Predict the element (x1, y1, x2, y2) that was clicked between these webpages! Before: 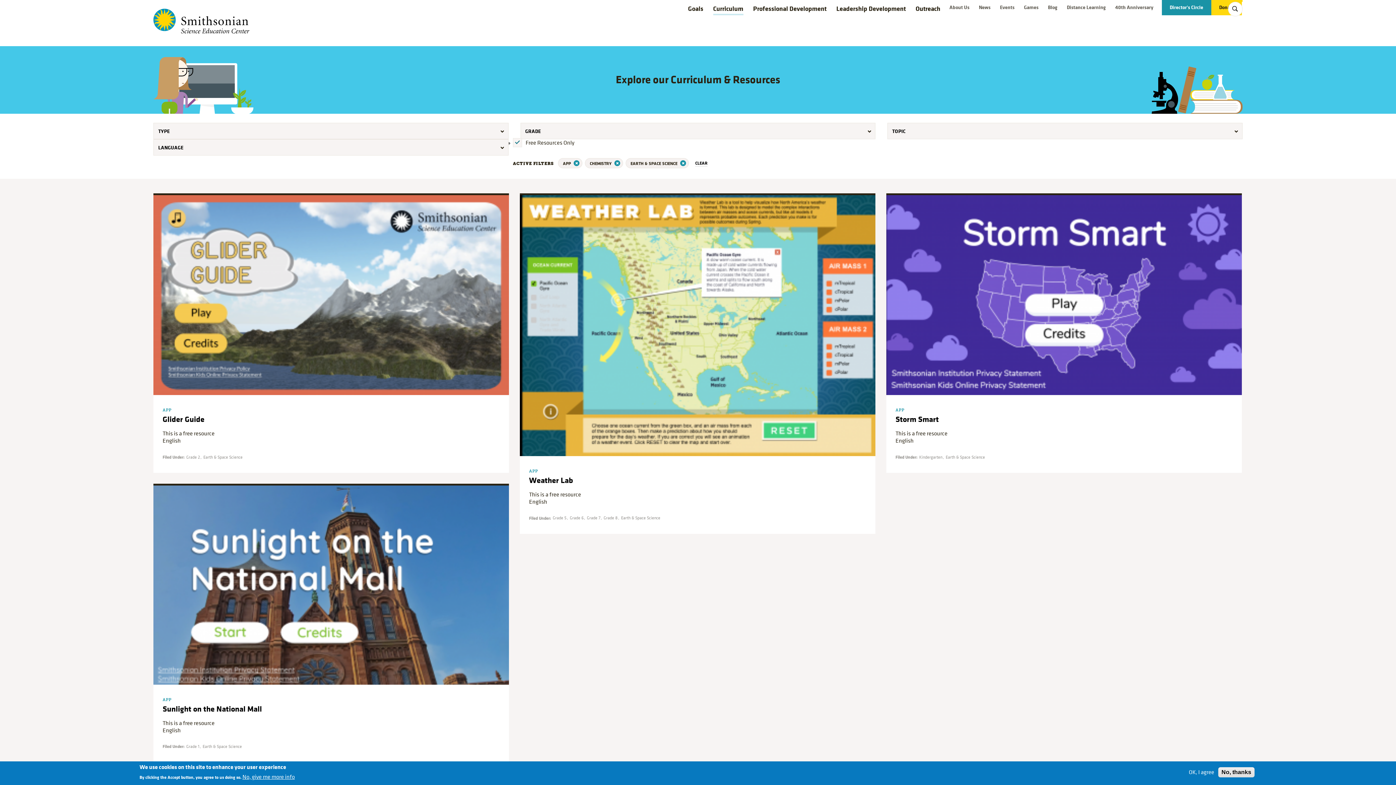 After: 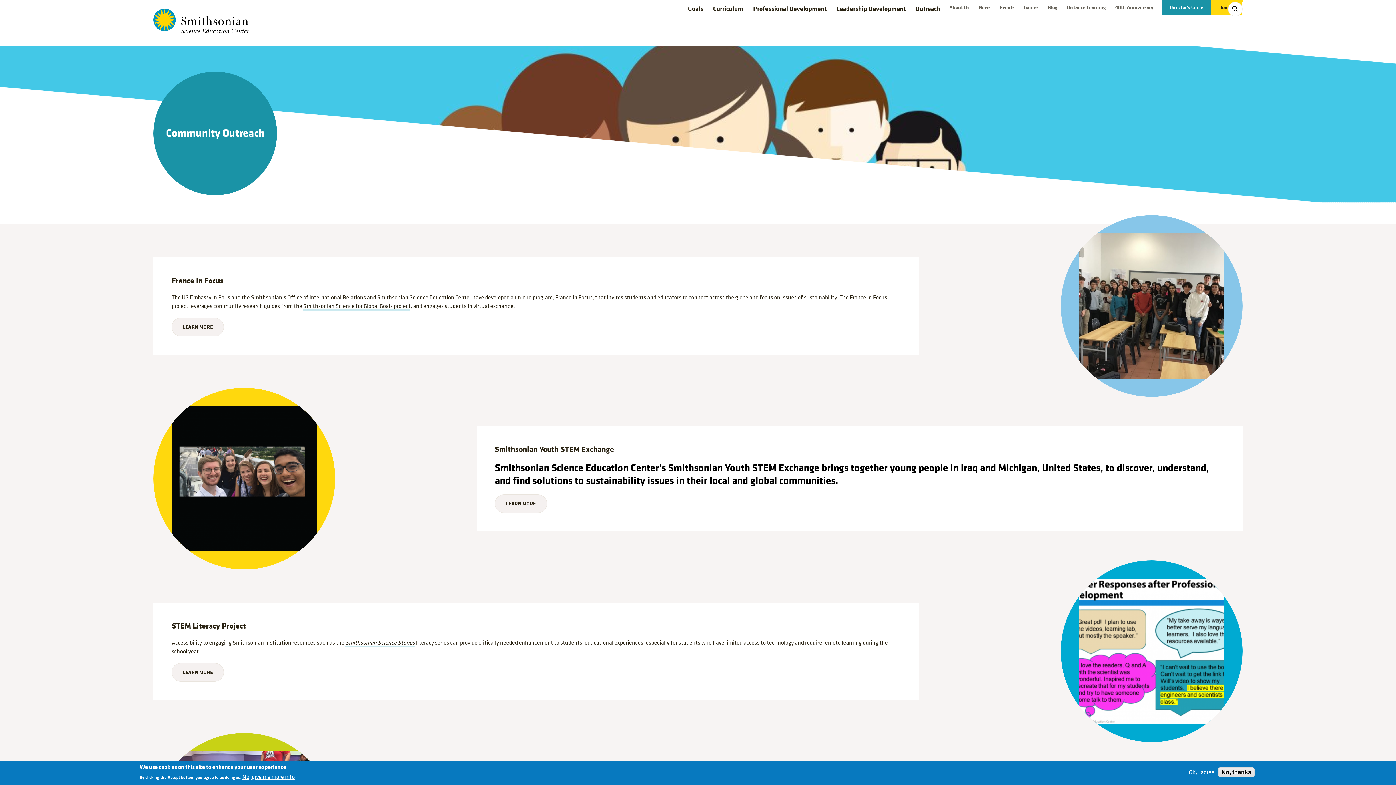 Action: label: Outreach bbox: (915, 4, 940, 13)